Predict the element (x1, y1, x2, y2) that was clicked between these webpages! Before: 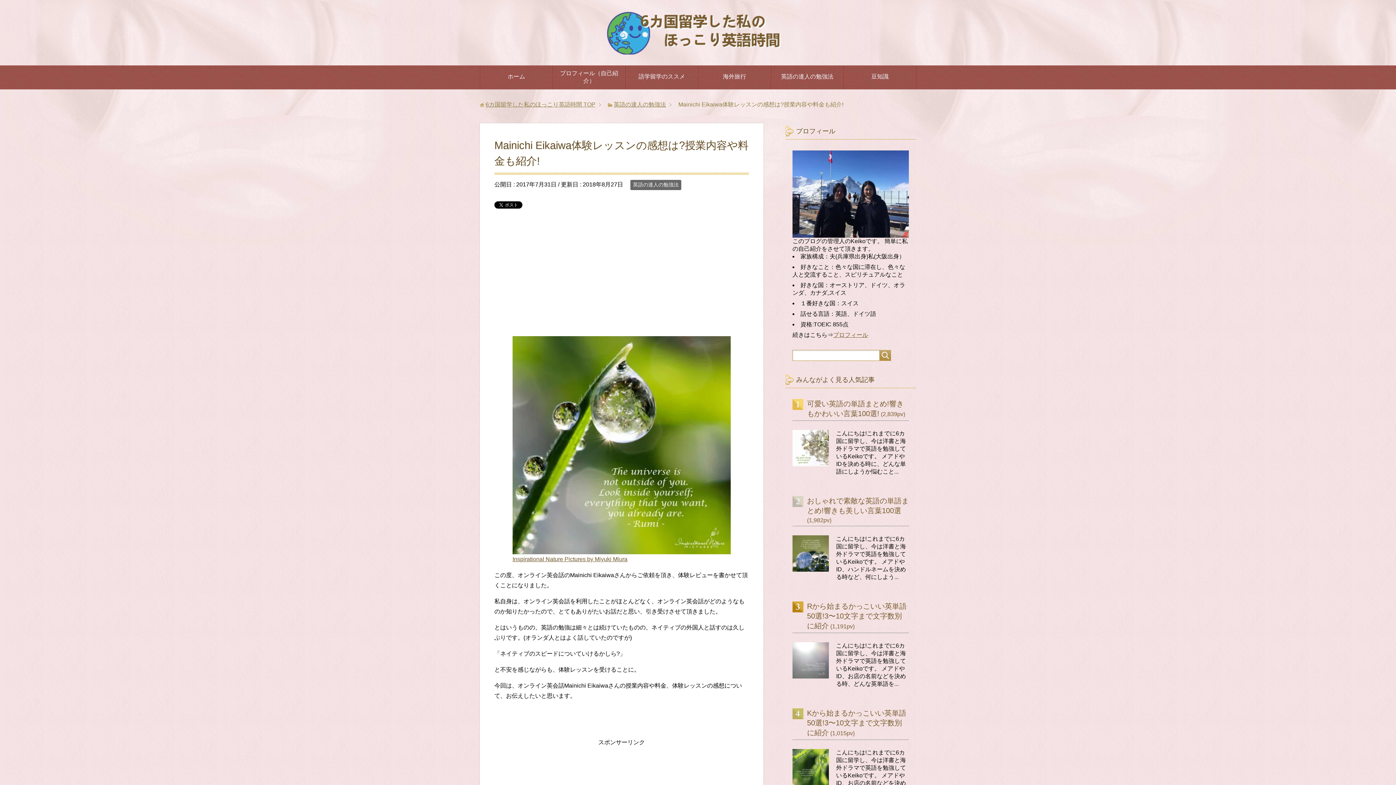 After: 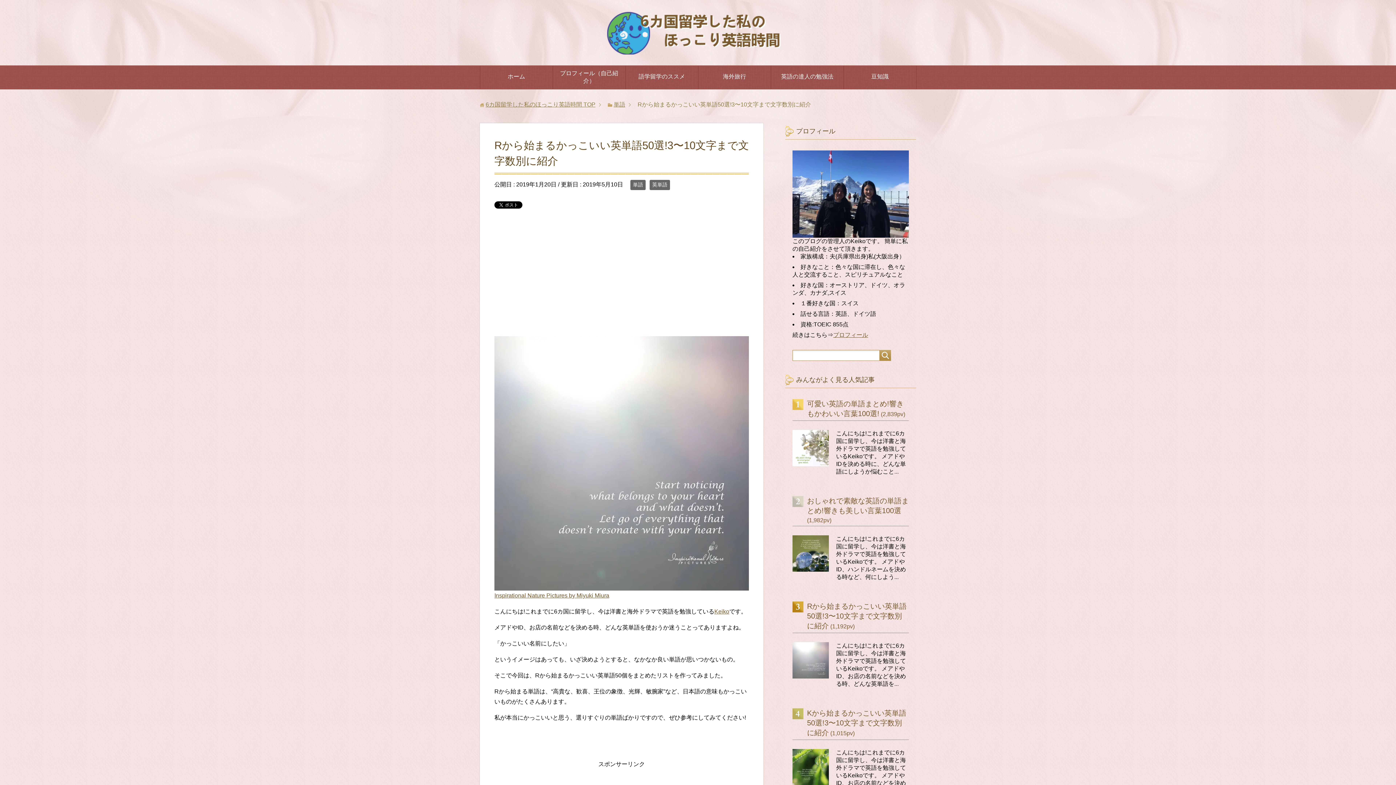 Action: label: Rから始まるかっこいい英単語50選!3〜10文字まで文字数別に紹介 bbox: (807, 602, 906, 630)